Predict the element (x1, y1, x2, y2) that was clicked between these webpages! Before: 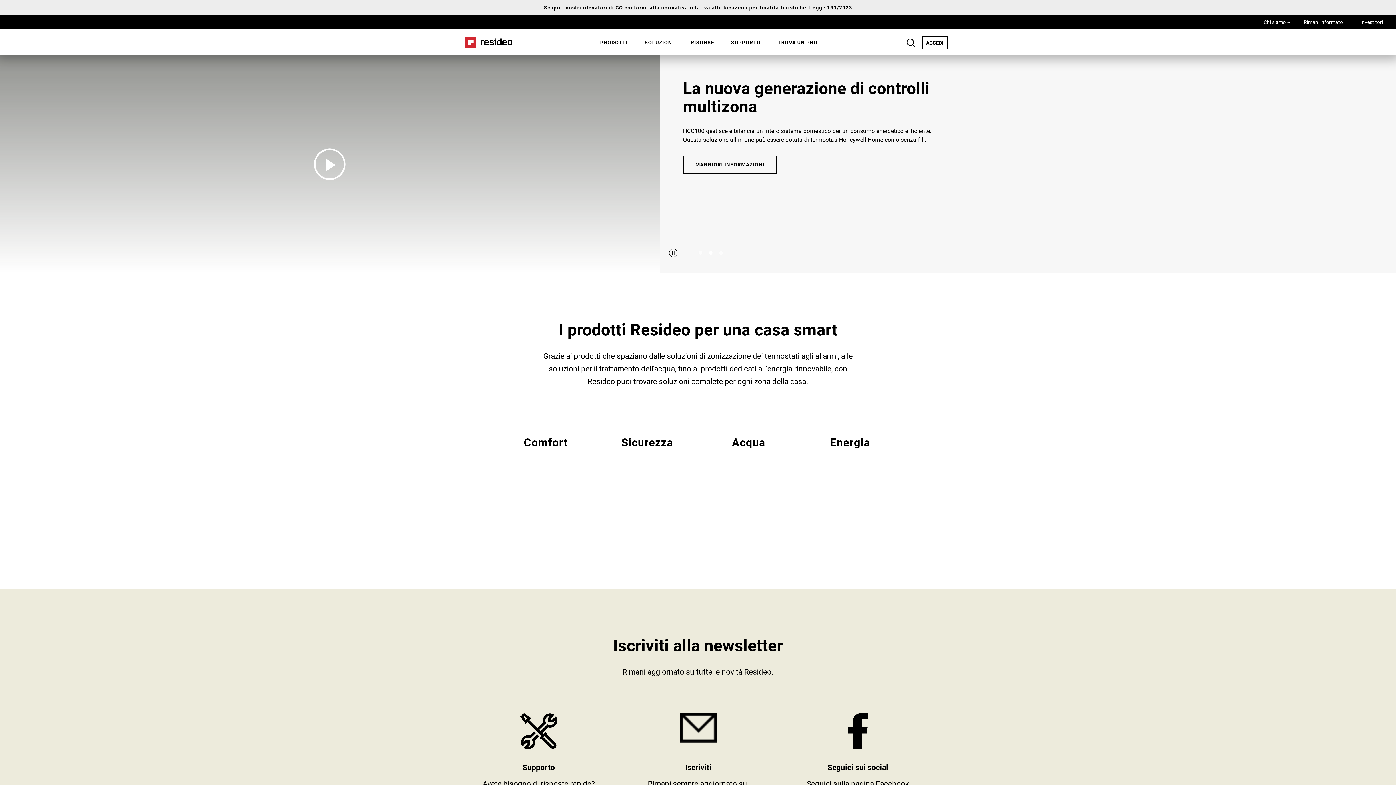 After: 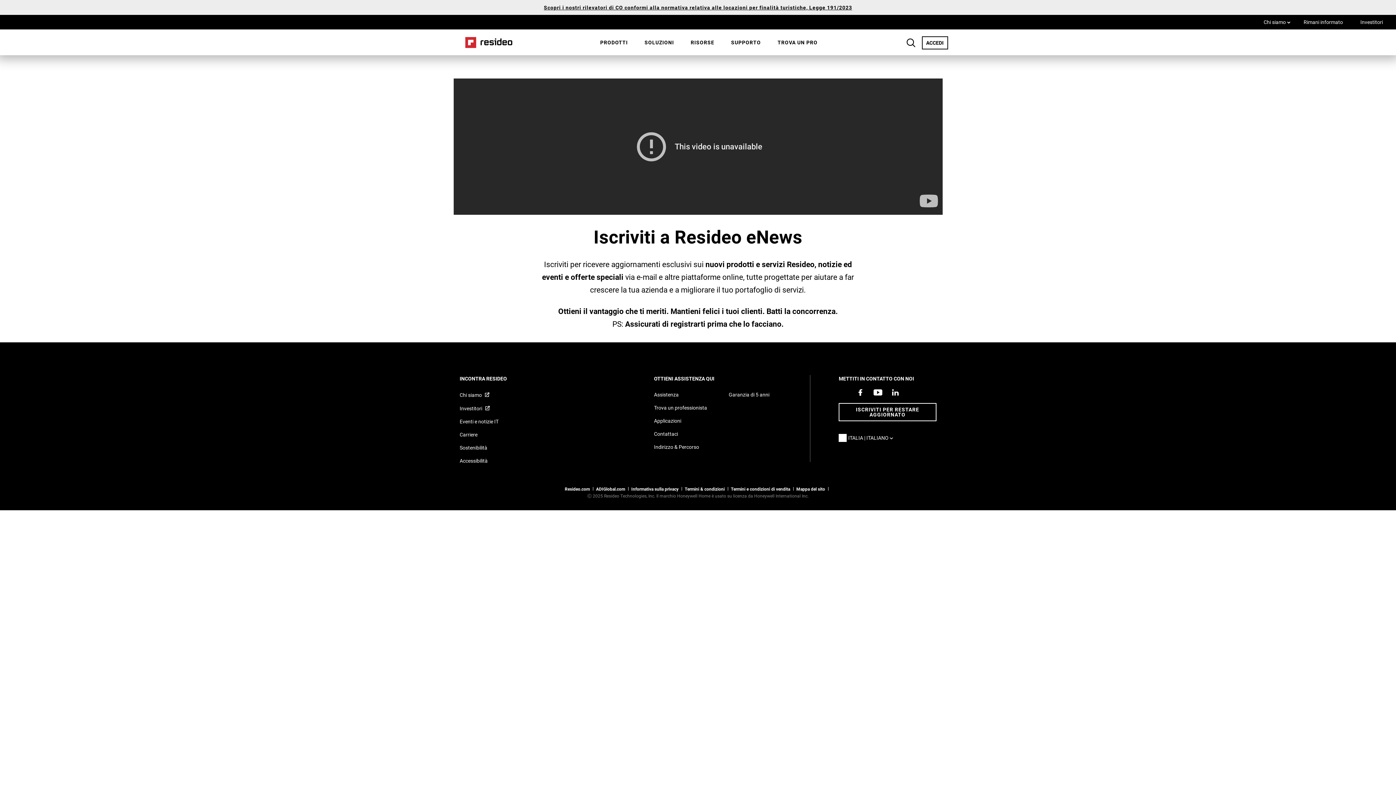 Action: bbox: (1299, 16, 1347, 28) label: Rimani informato